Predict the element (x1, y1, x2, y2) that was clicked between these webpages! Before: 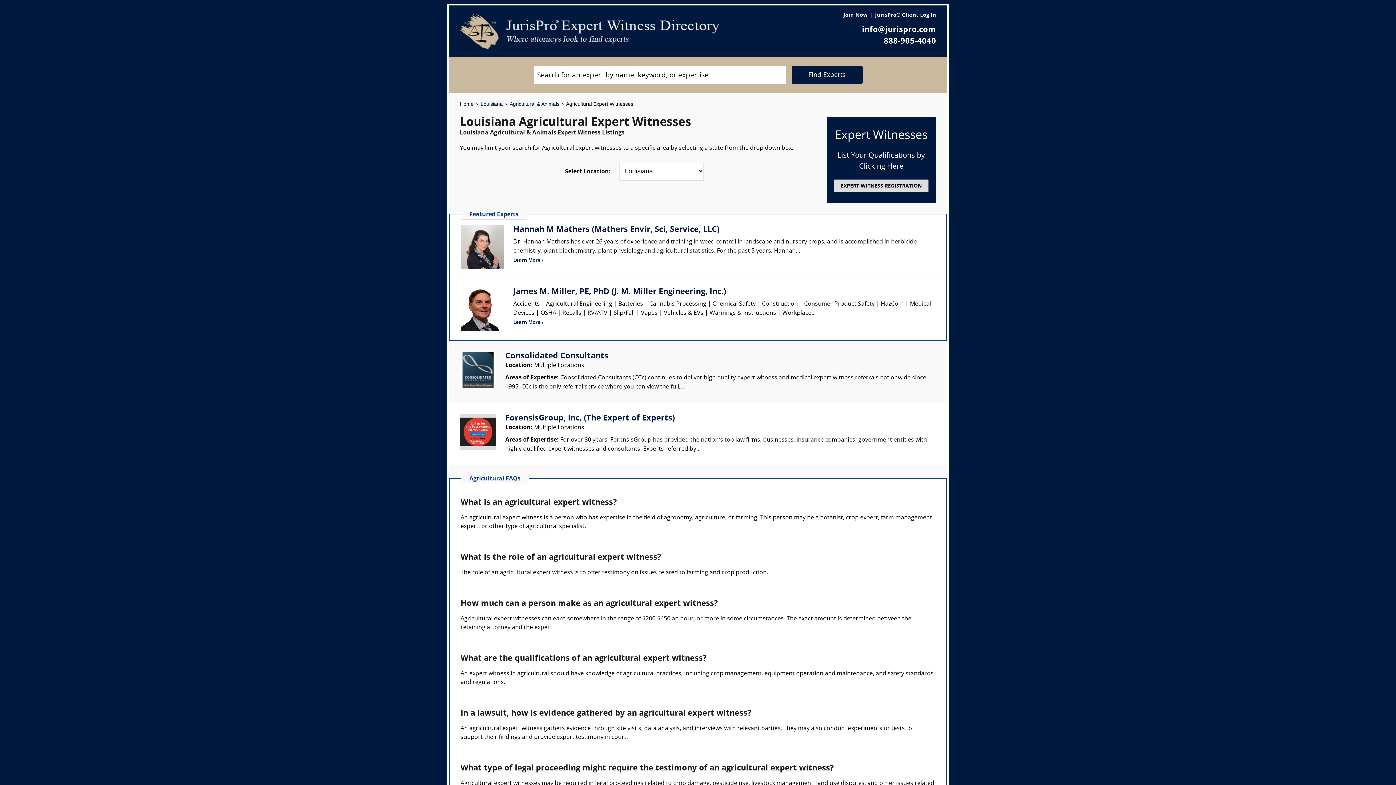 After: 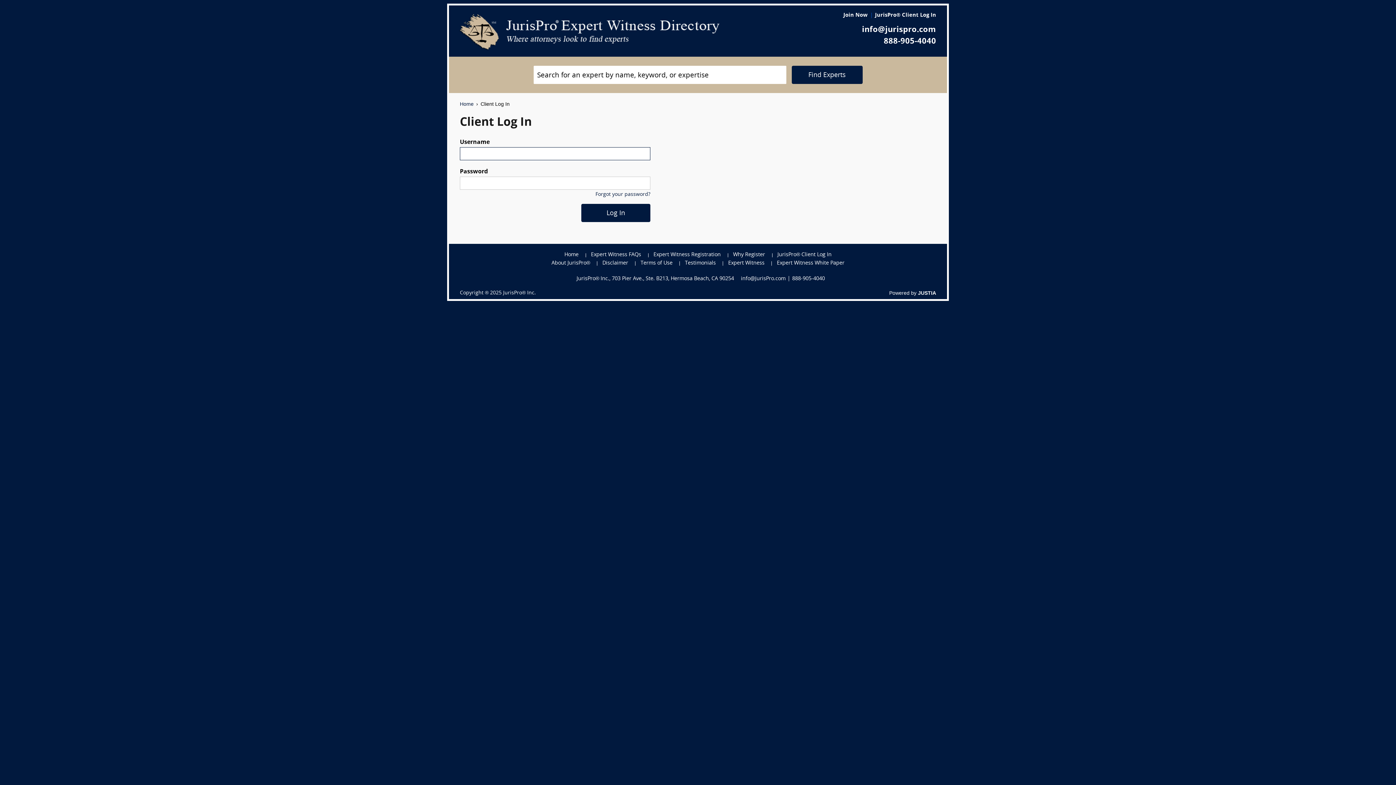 Action: bbox: (875, 12, 936, 18) label: JurisPro® Client Log In